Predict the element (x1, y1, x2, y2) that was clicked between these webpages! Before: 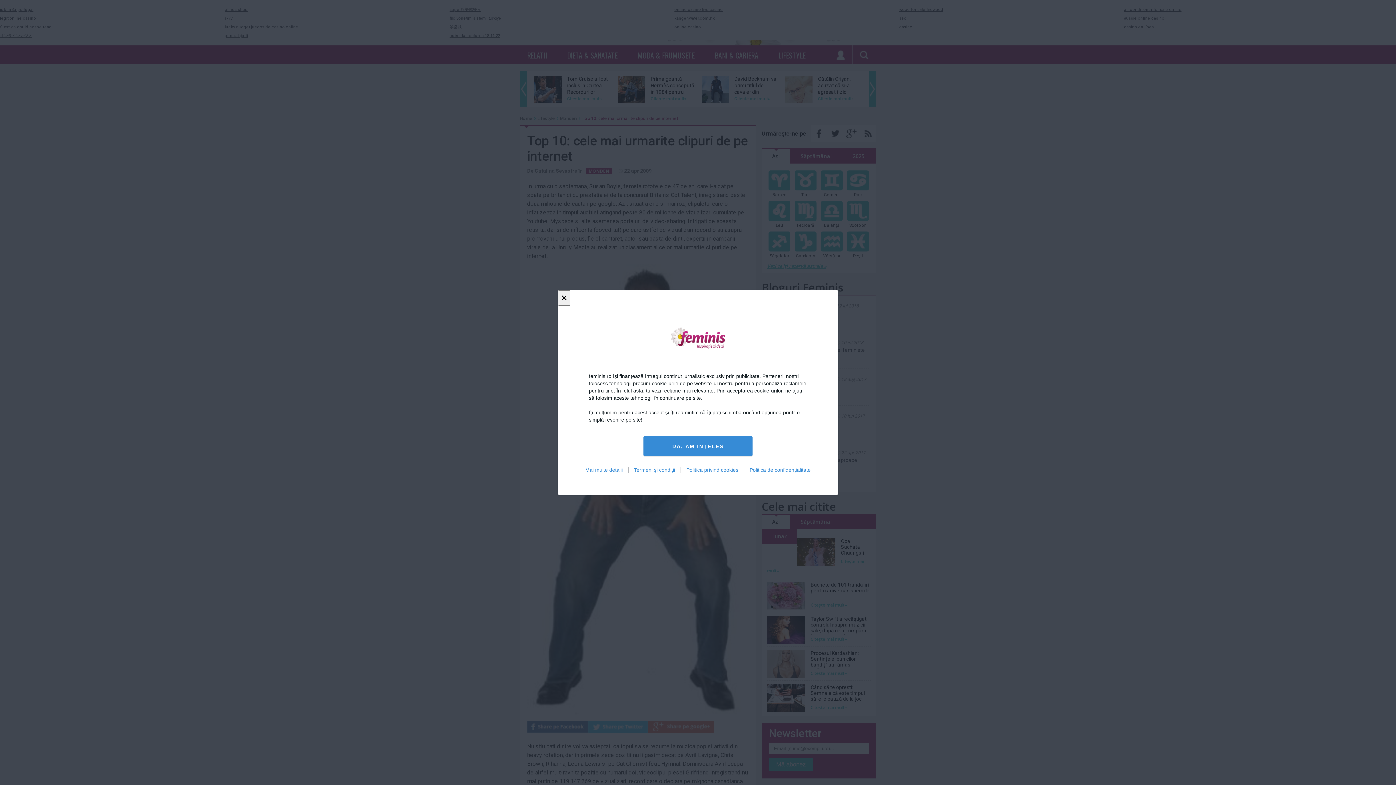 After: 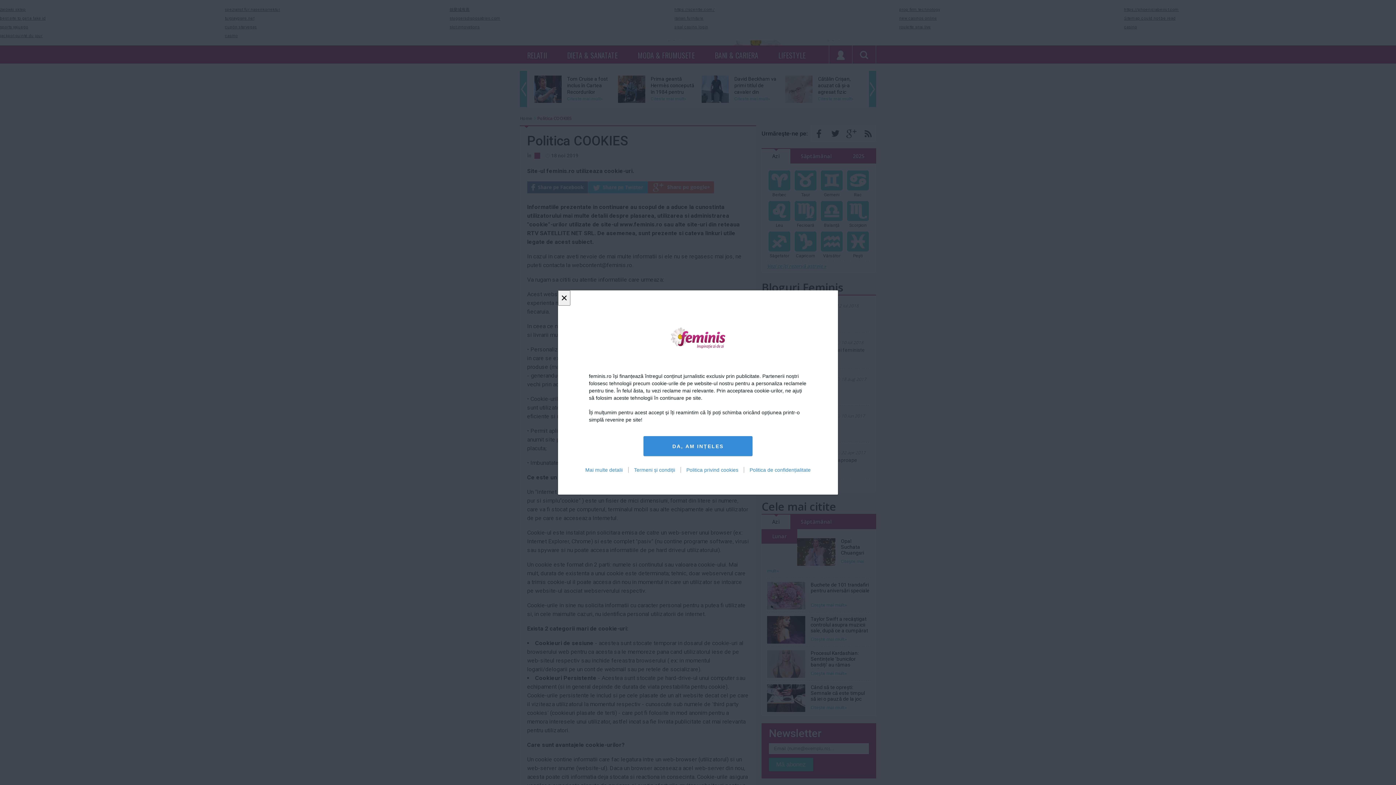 Action: label: Politica privind cookies bbox: (680, 467, 744, 473)